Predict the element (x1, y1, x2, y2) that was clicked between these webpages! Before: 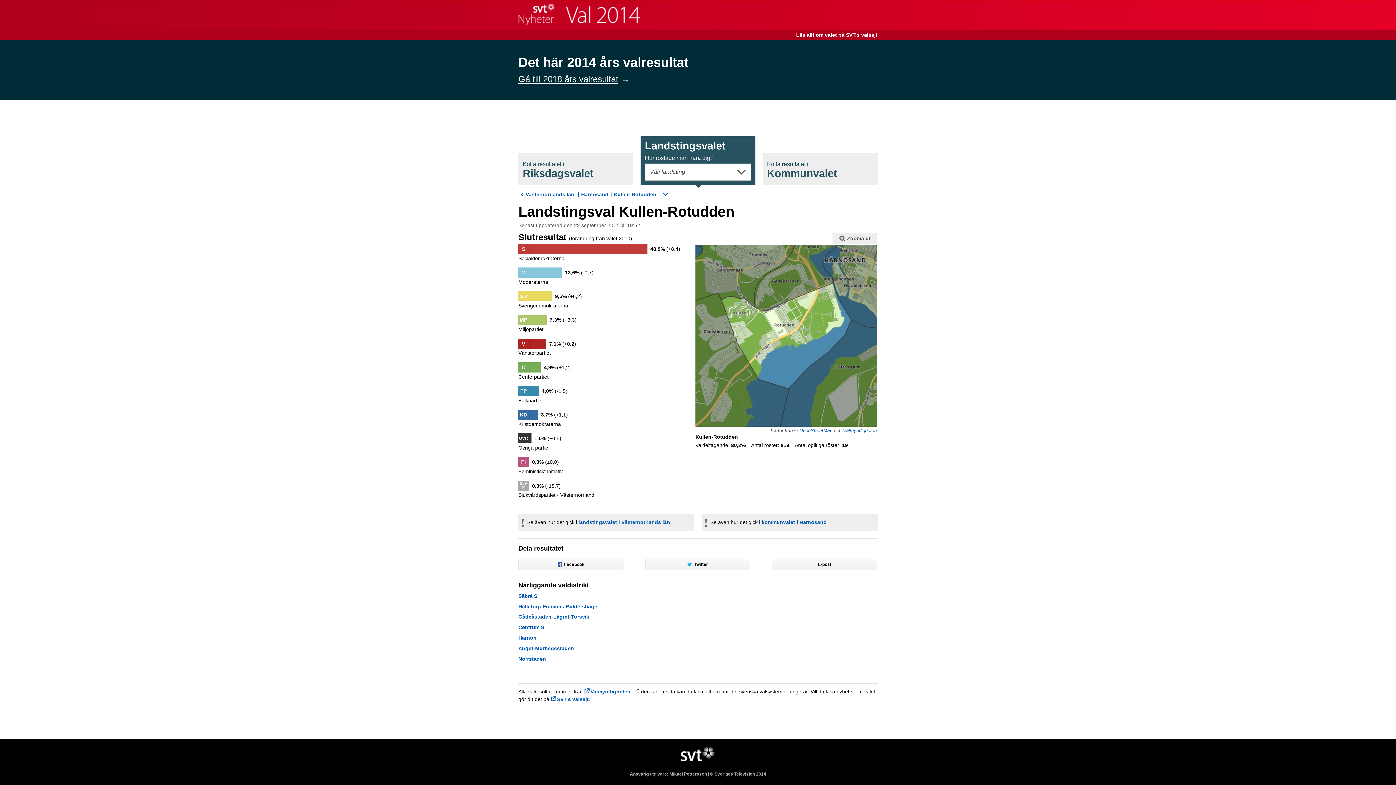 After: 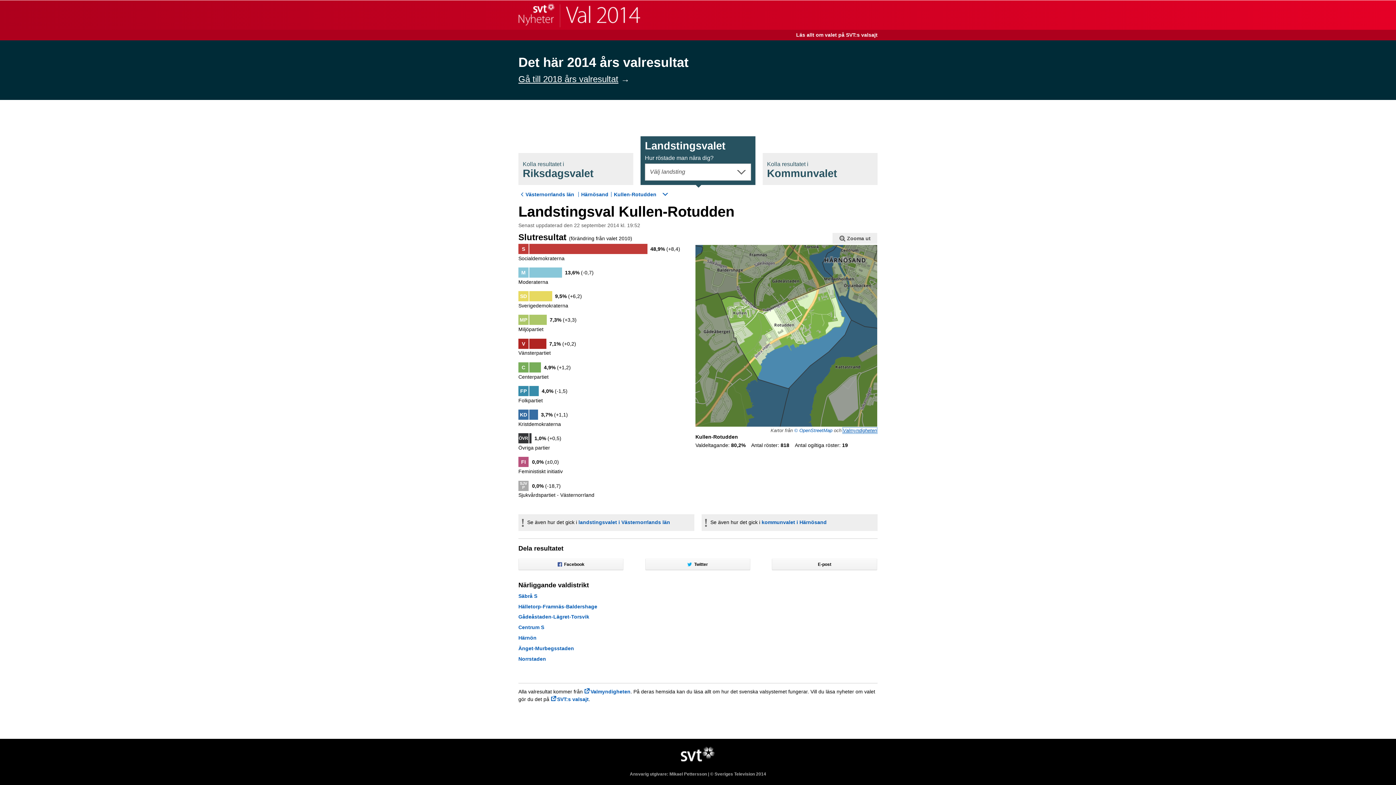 Action: bbox: (843, 427, 876, 433) label: Valmyndigheten